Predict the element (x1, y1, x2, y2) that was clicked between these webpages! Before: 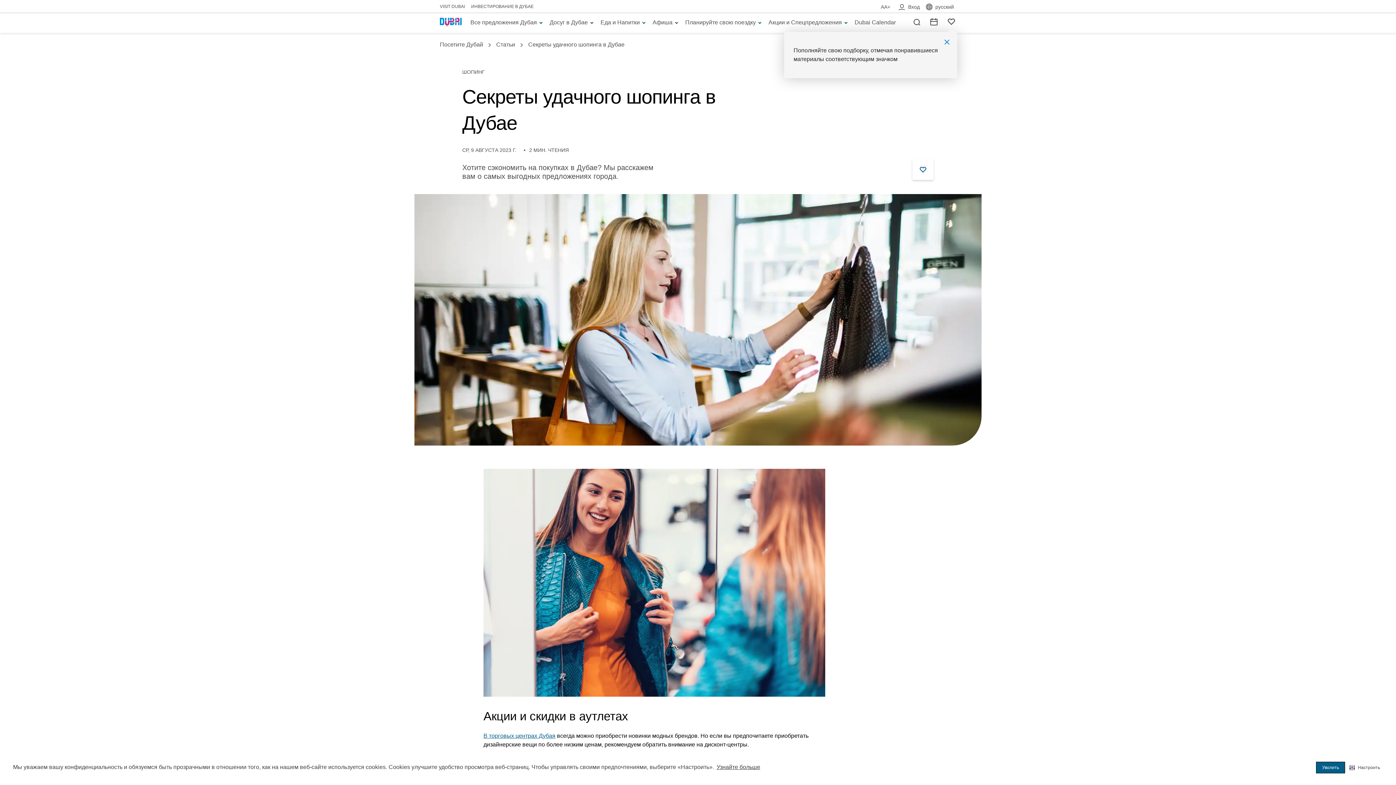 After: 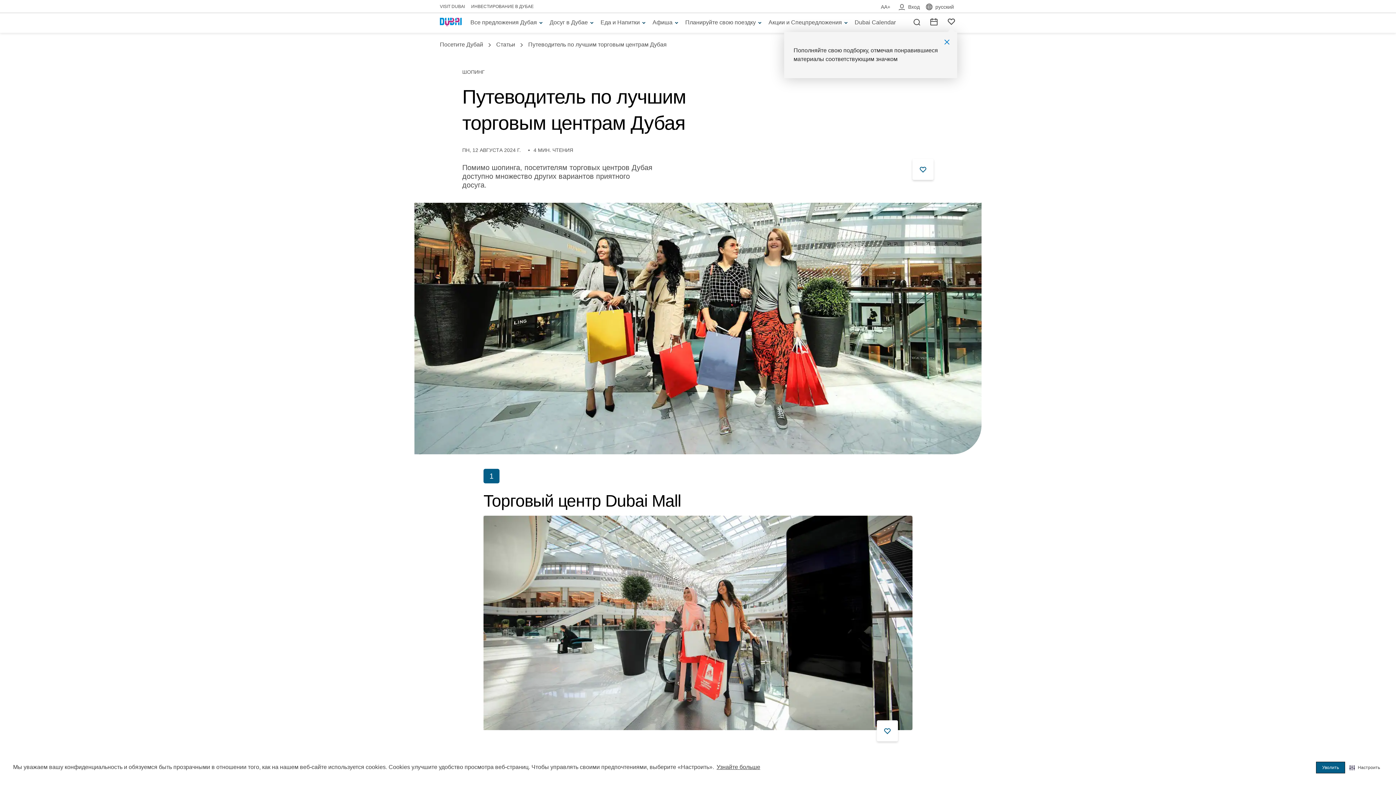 Action: label: В торговых центрах Дубая bbox: (483, 732, 555, 739)